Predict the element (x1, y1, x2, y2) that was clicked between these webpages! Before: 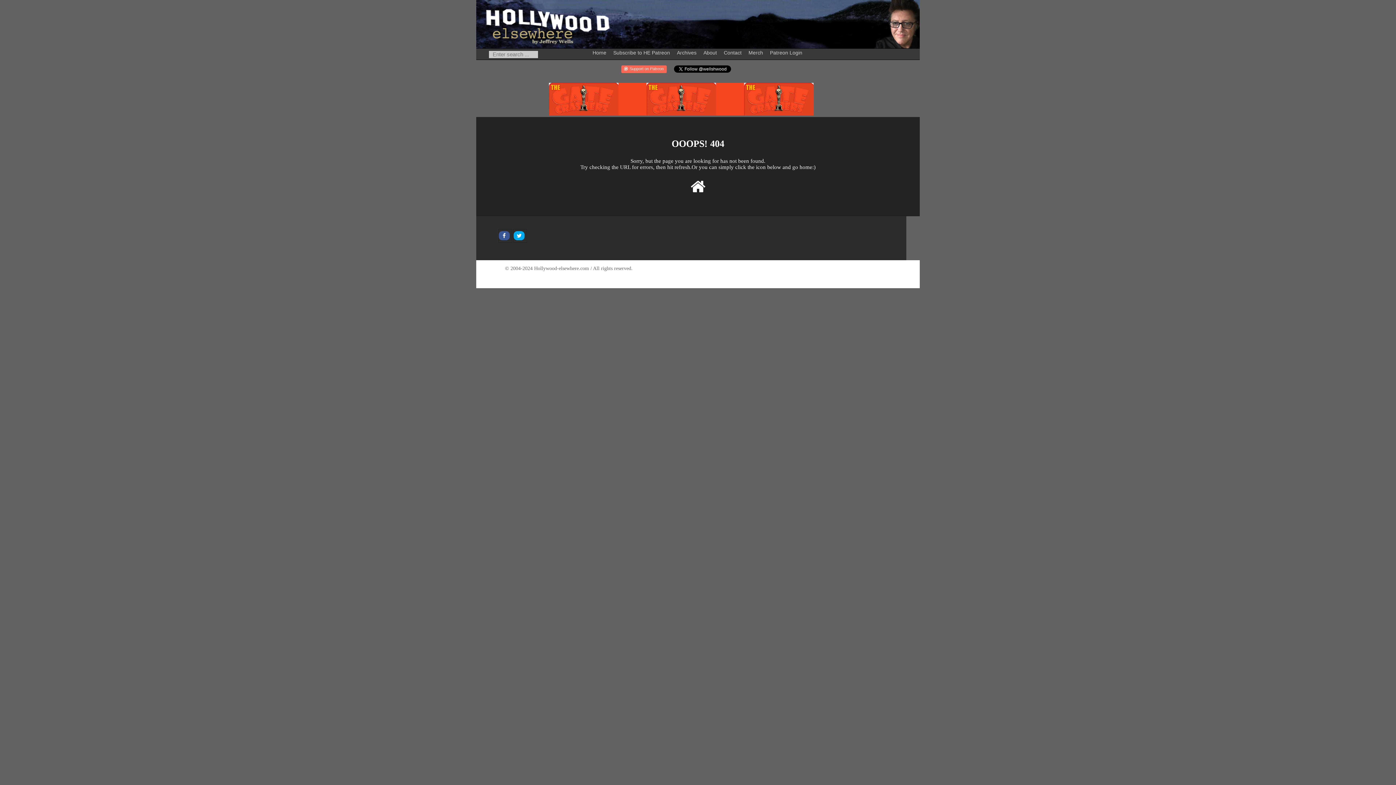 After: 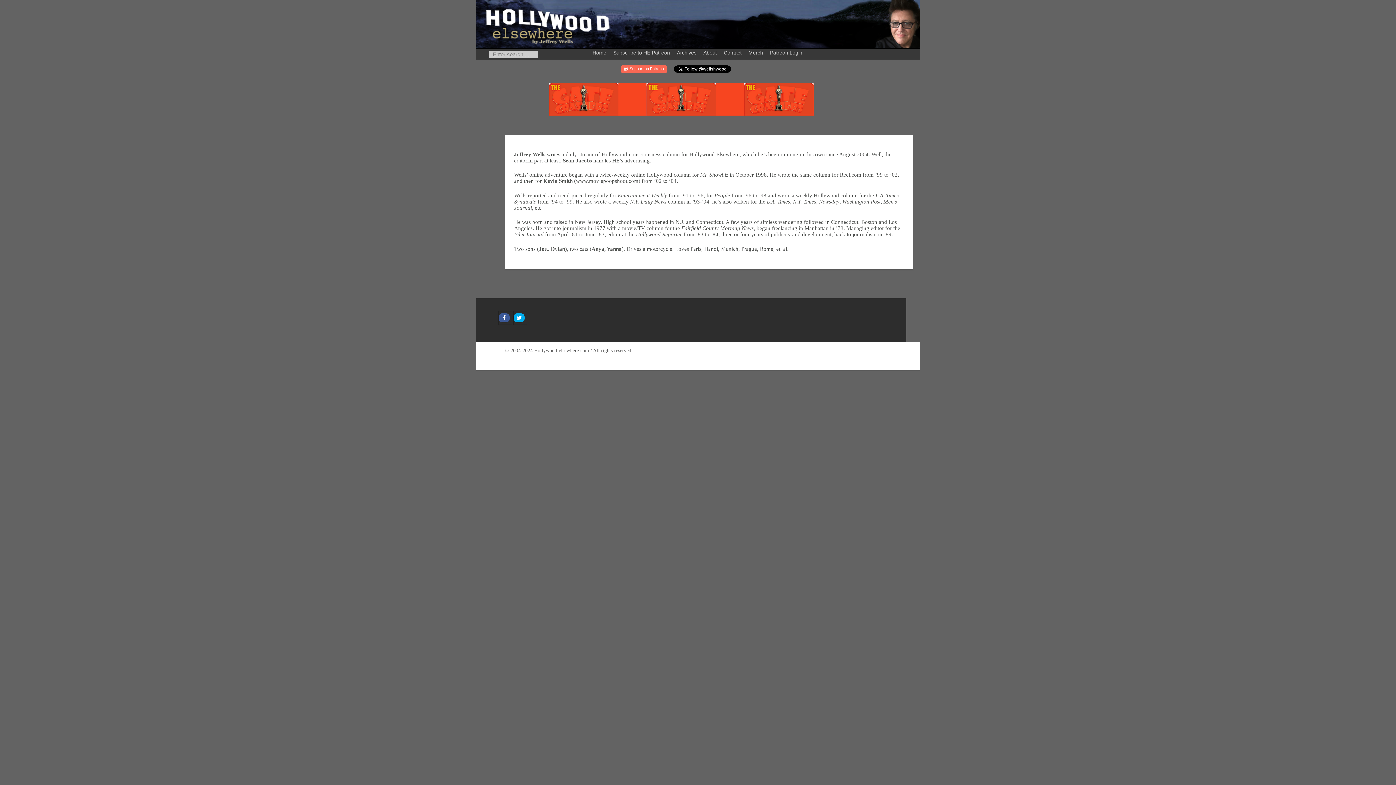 Action: label: About bbox: (701, 45, 720, 57)